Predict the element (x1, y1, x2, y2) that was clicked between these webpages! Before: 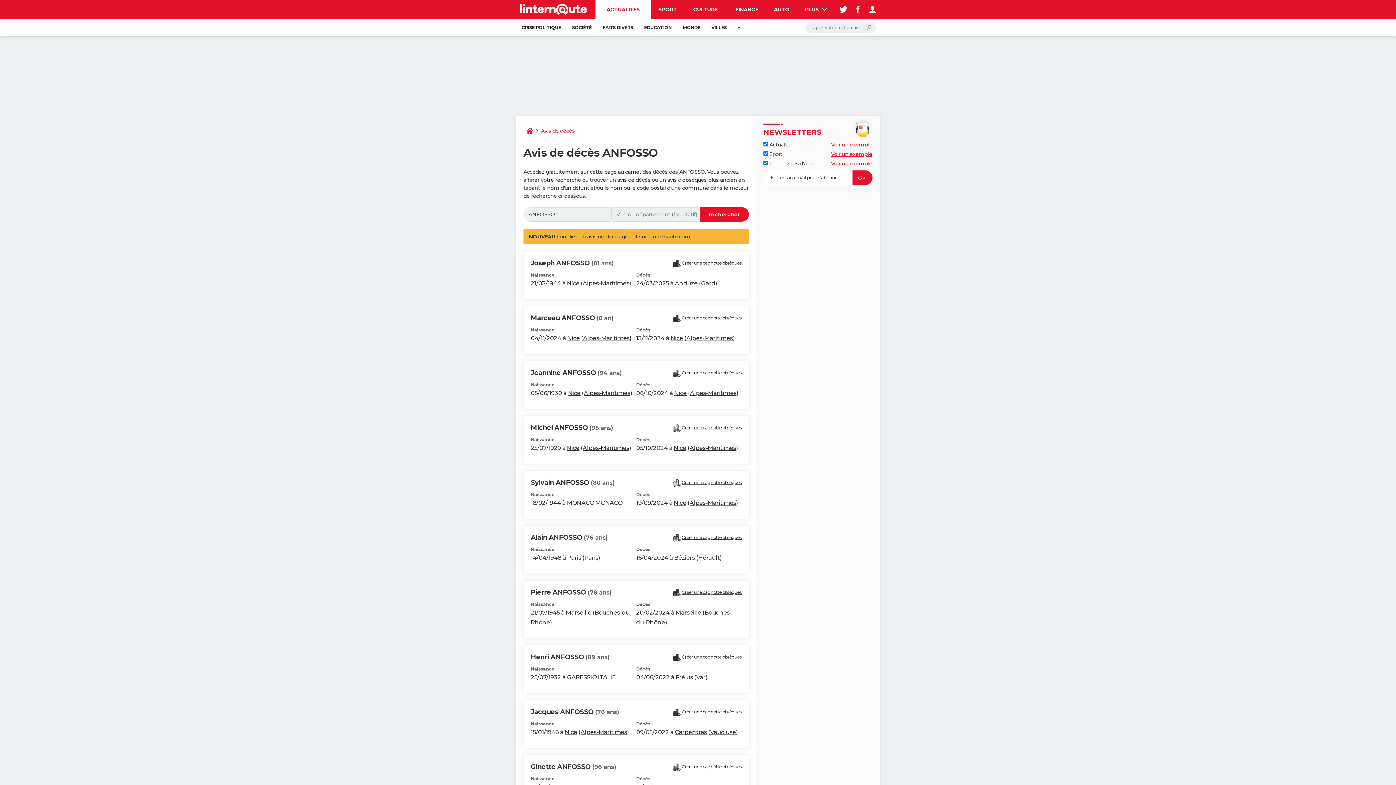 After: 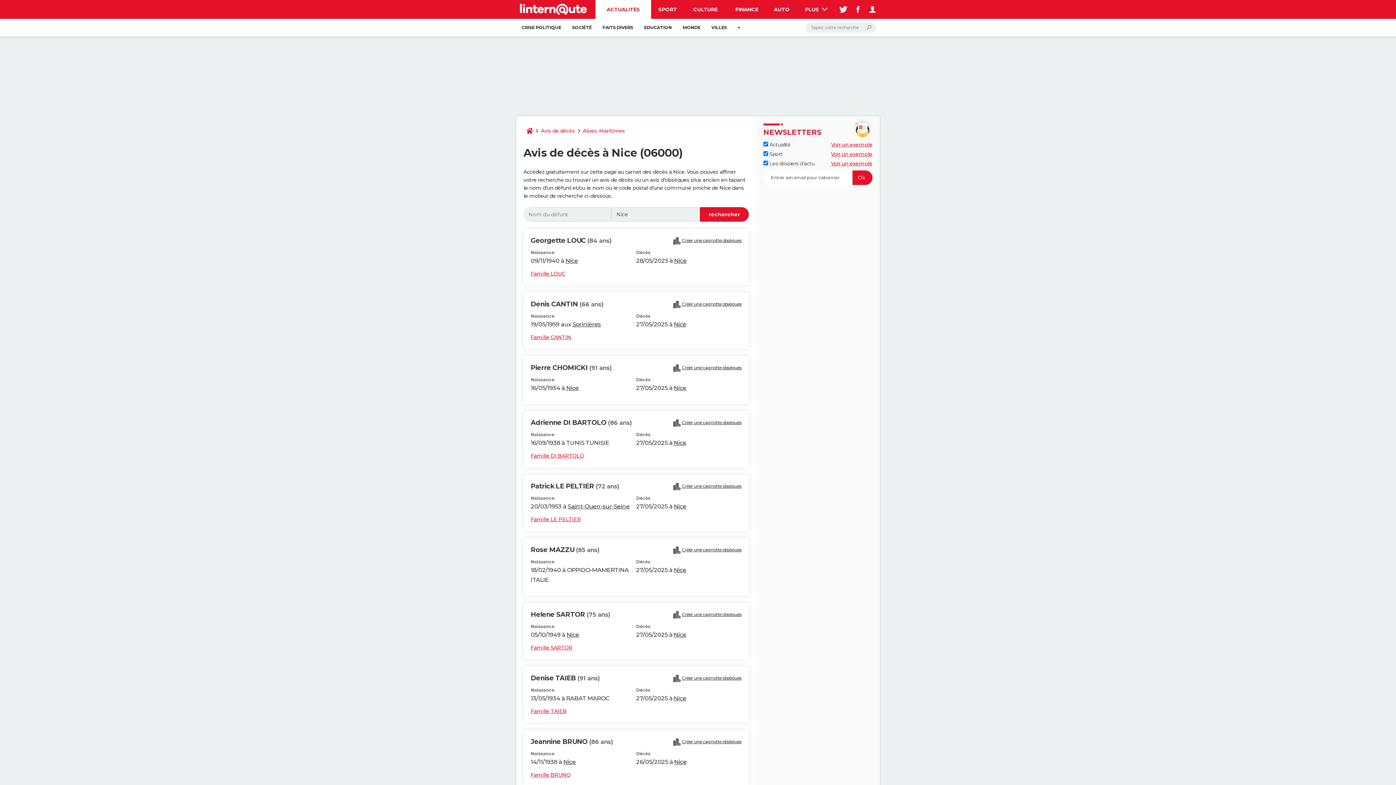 Action: bbox: (564, 729, 577, 736) label: Nice